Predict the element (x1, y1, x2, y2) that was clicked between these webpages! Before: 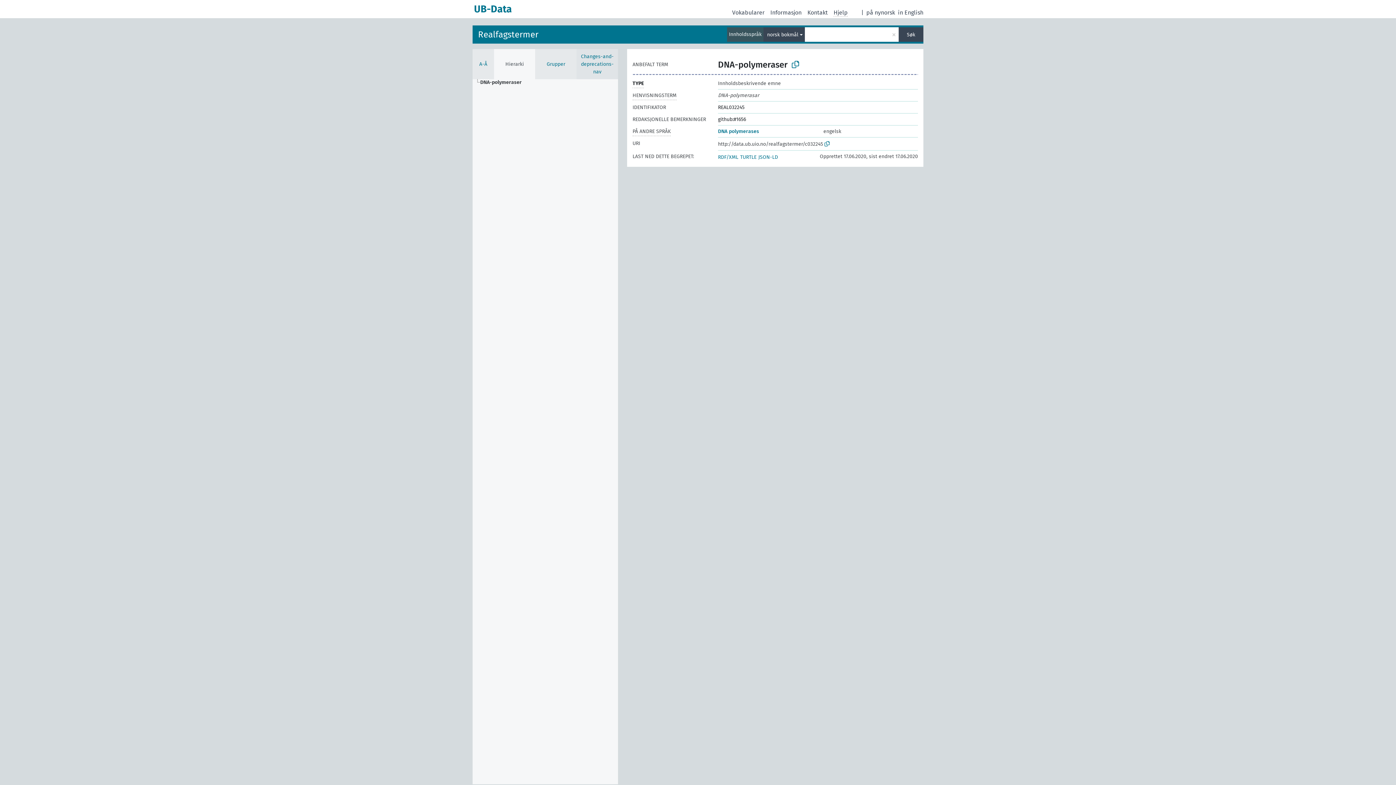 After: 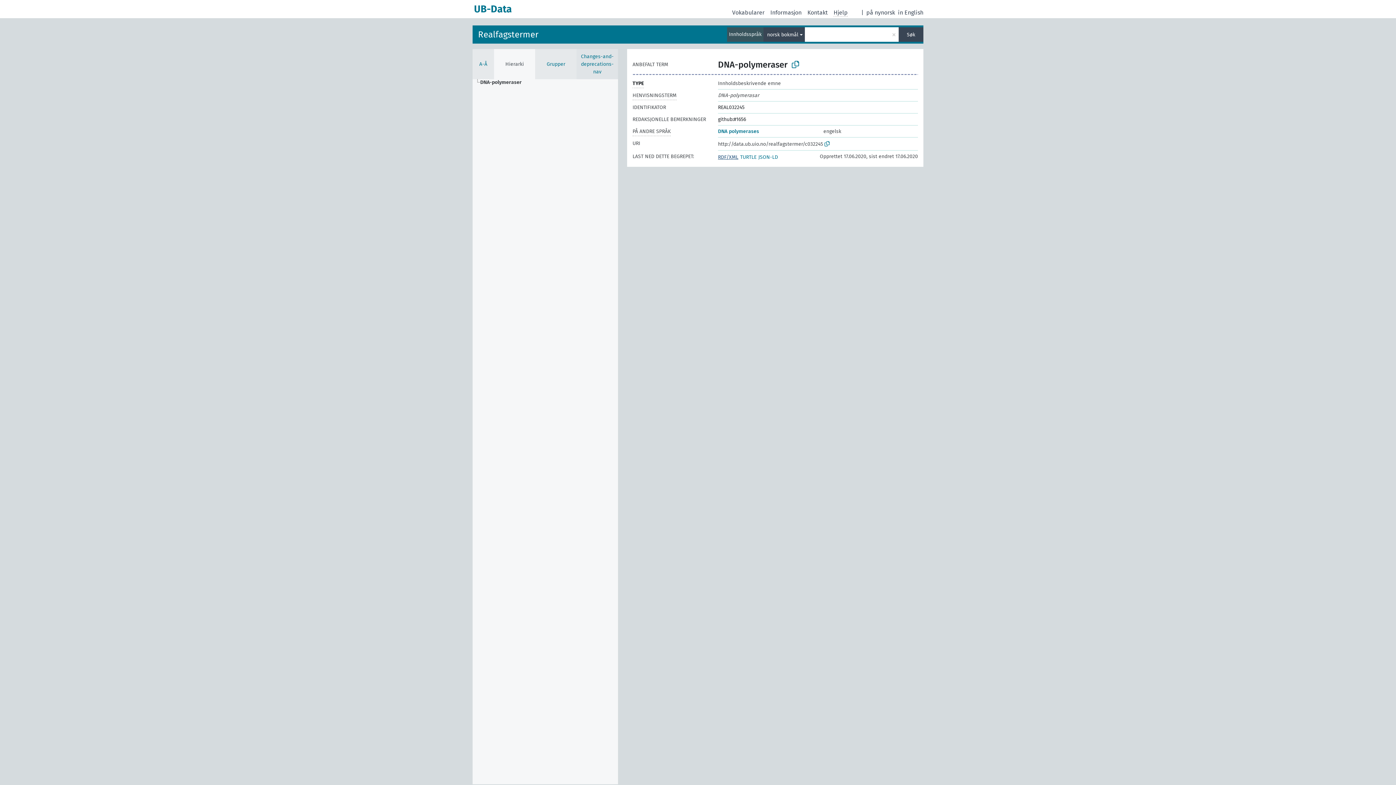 Action: label: RDF/XML bbox: (718, 154, 738, 160)